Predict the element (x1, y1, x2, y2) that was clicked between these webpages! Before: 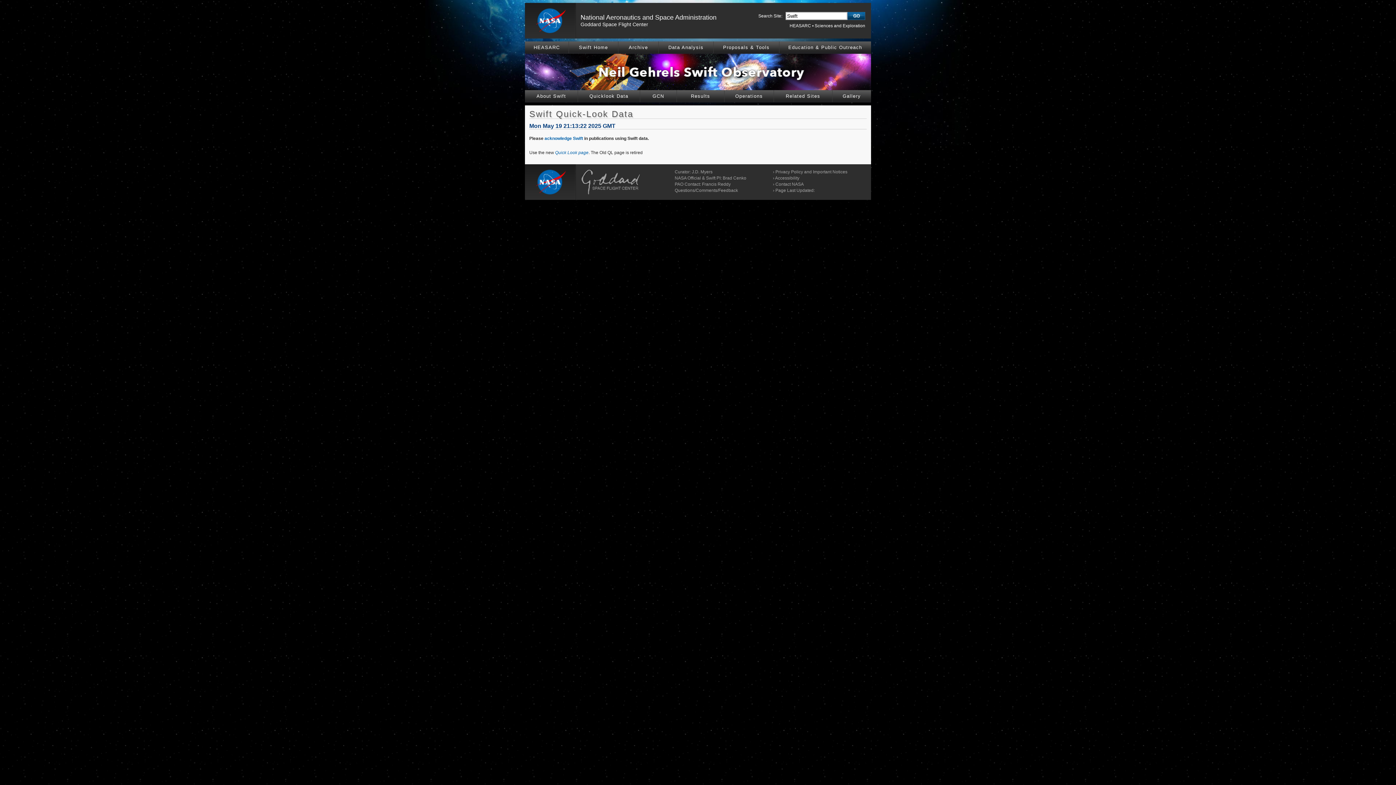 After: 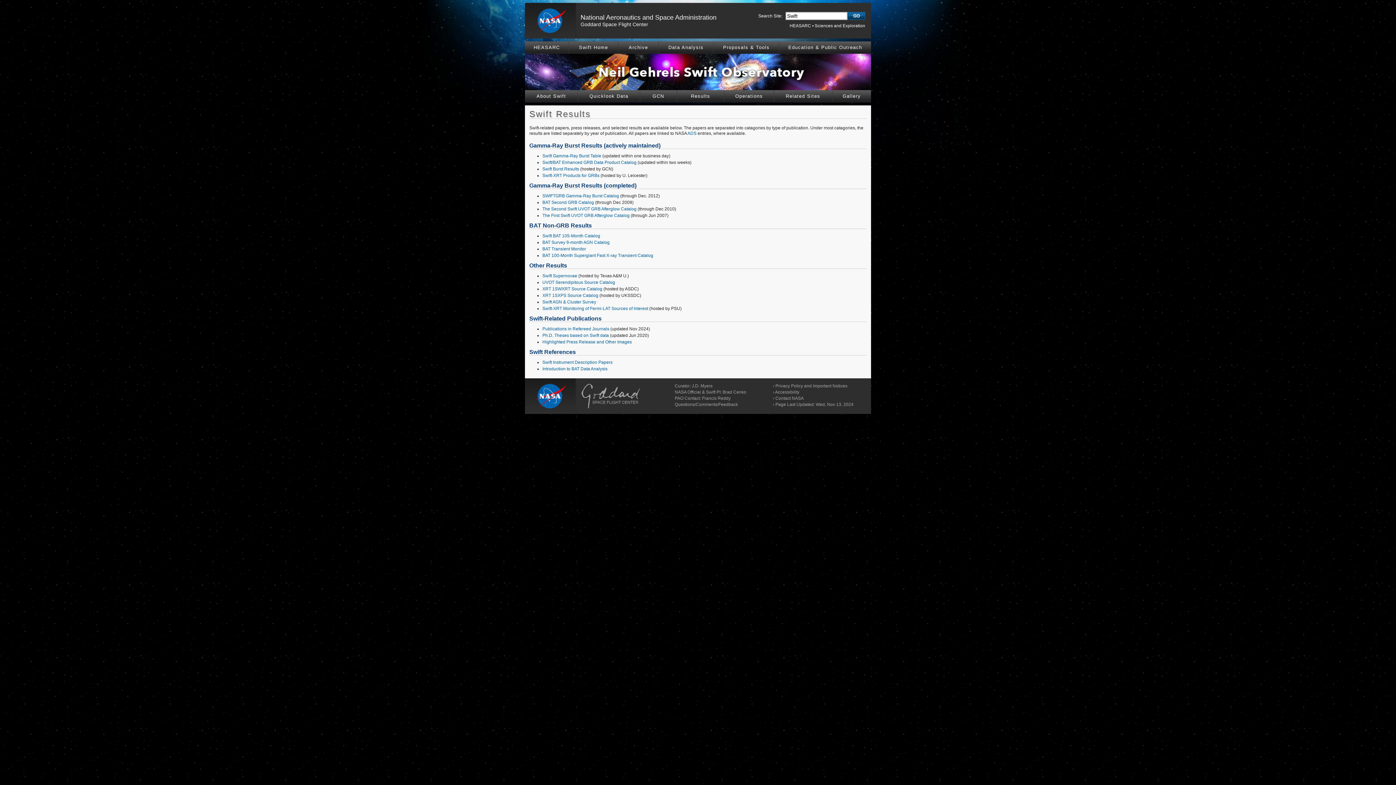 Action: bbox: (677, 90, 724, 102) label: Results